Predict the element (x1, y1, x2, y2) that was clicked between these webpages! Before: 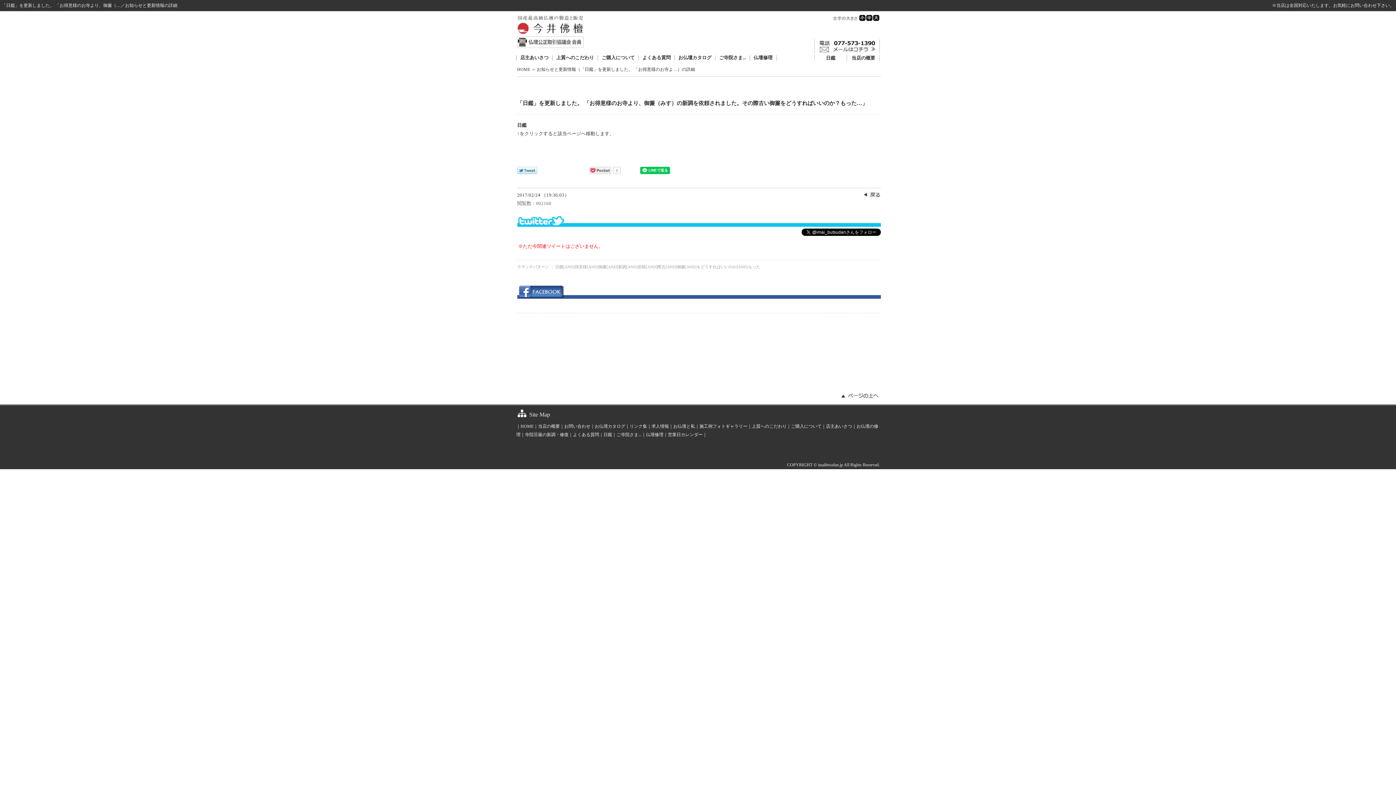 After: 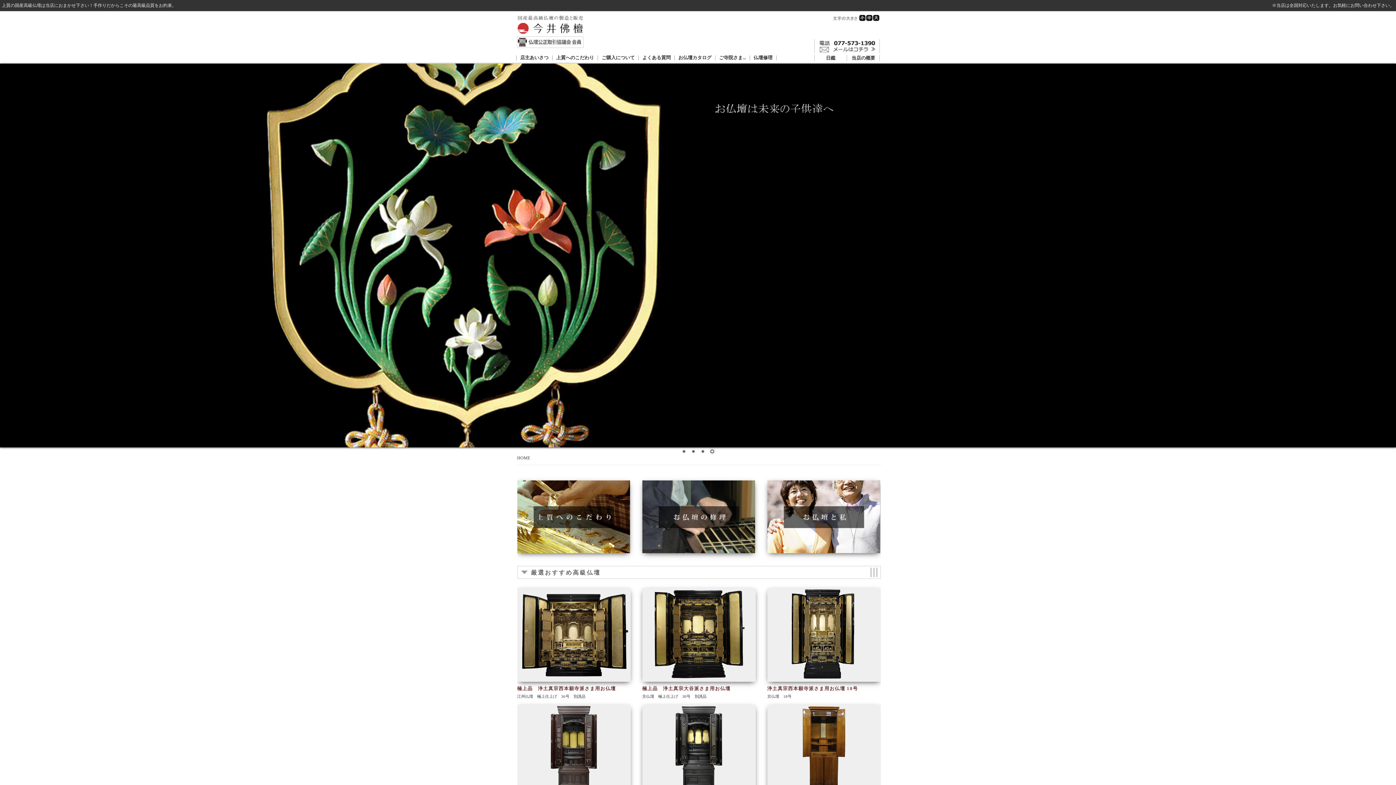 Action: bbox: (517, 66, 530, 72) label: HOME